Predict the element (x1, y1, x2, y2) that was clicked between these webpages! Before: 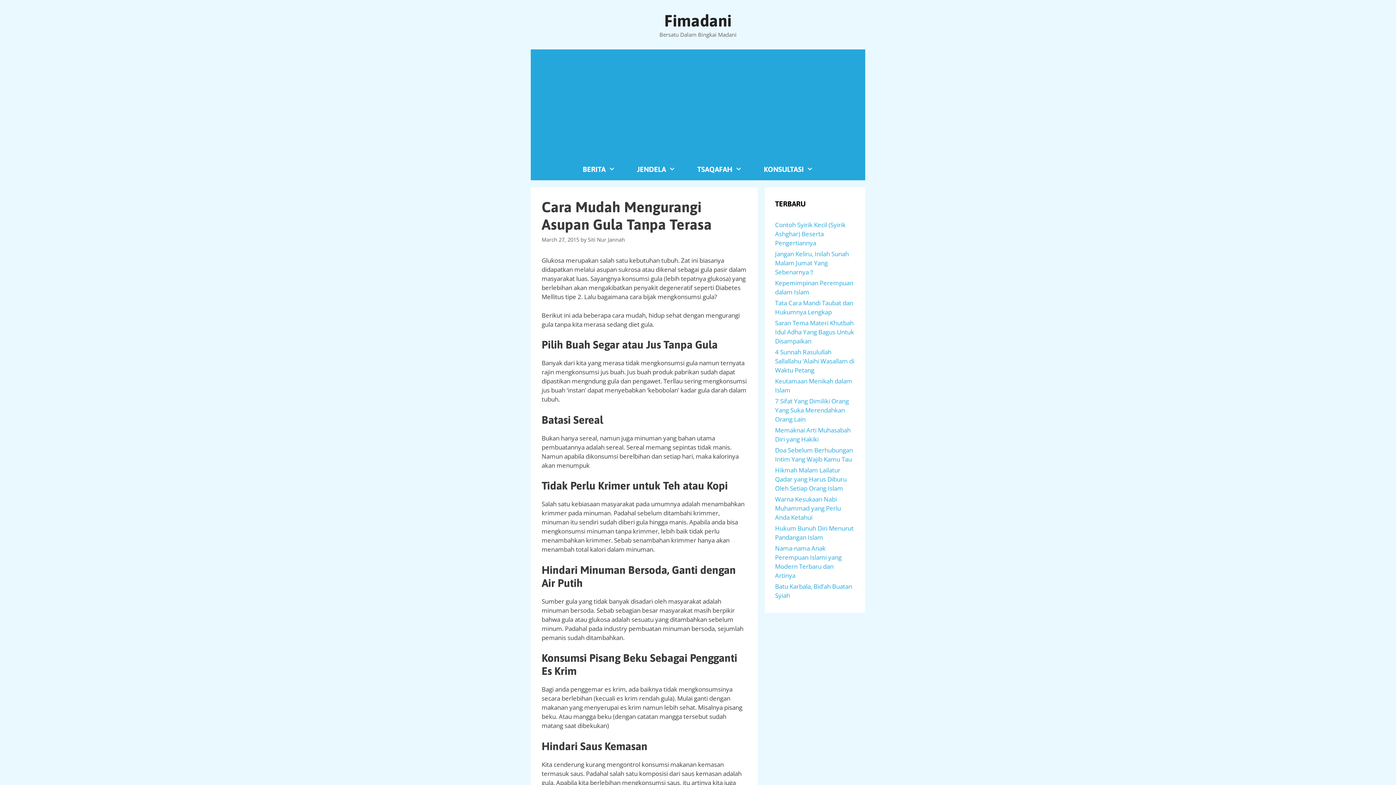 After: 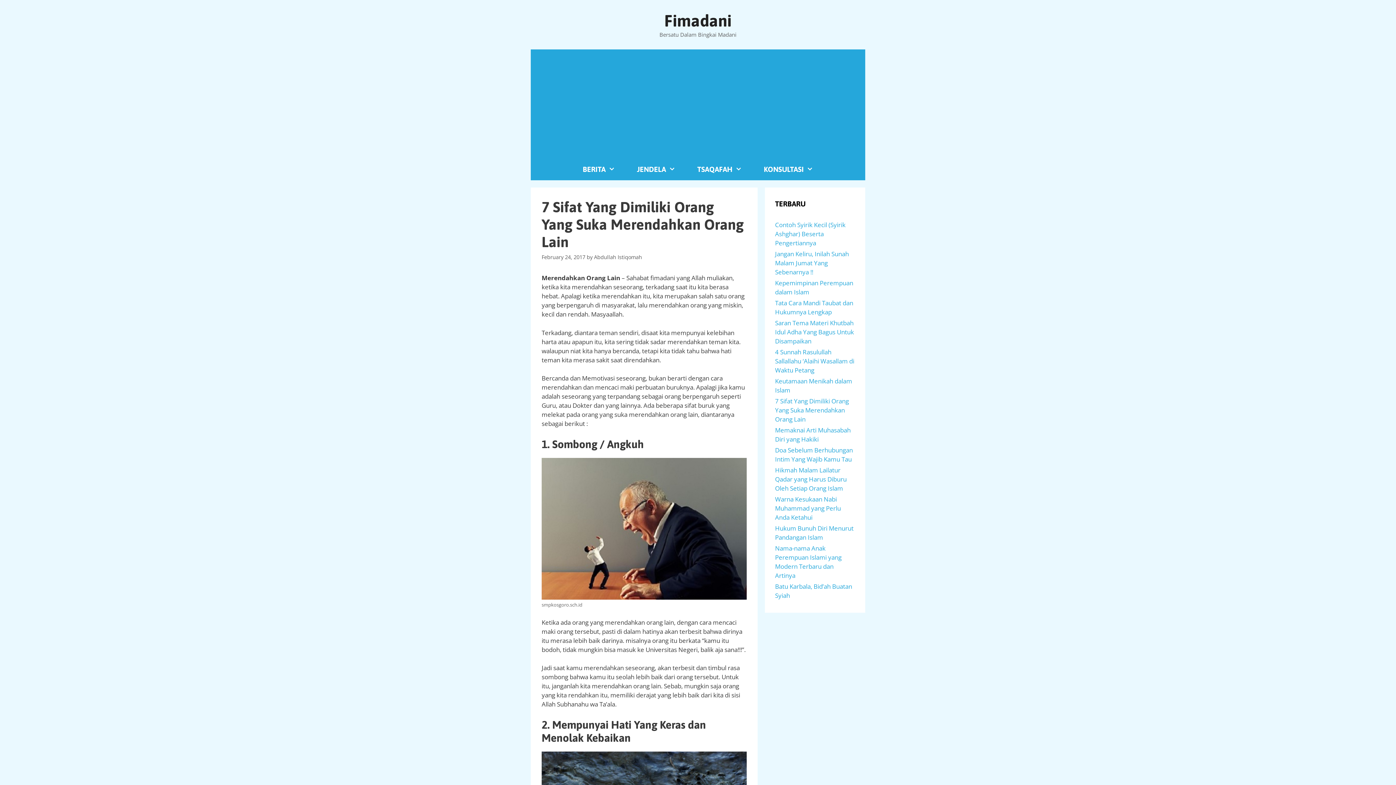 Action: label: 7 Sifat Yang Dimiliki Orang Yang Suka Merendahkan Orang Lain bbox: (775, 397, 849, 423)